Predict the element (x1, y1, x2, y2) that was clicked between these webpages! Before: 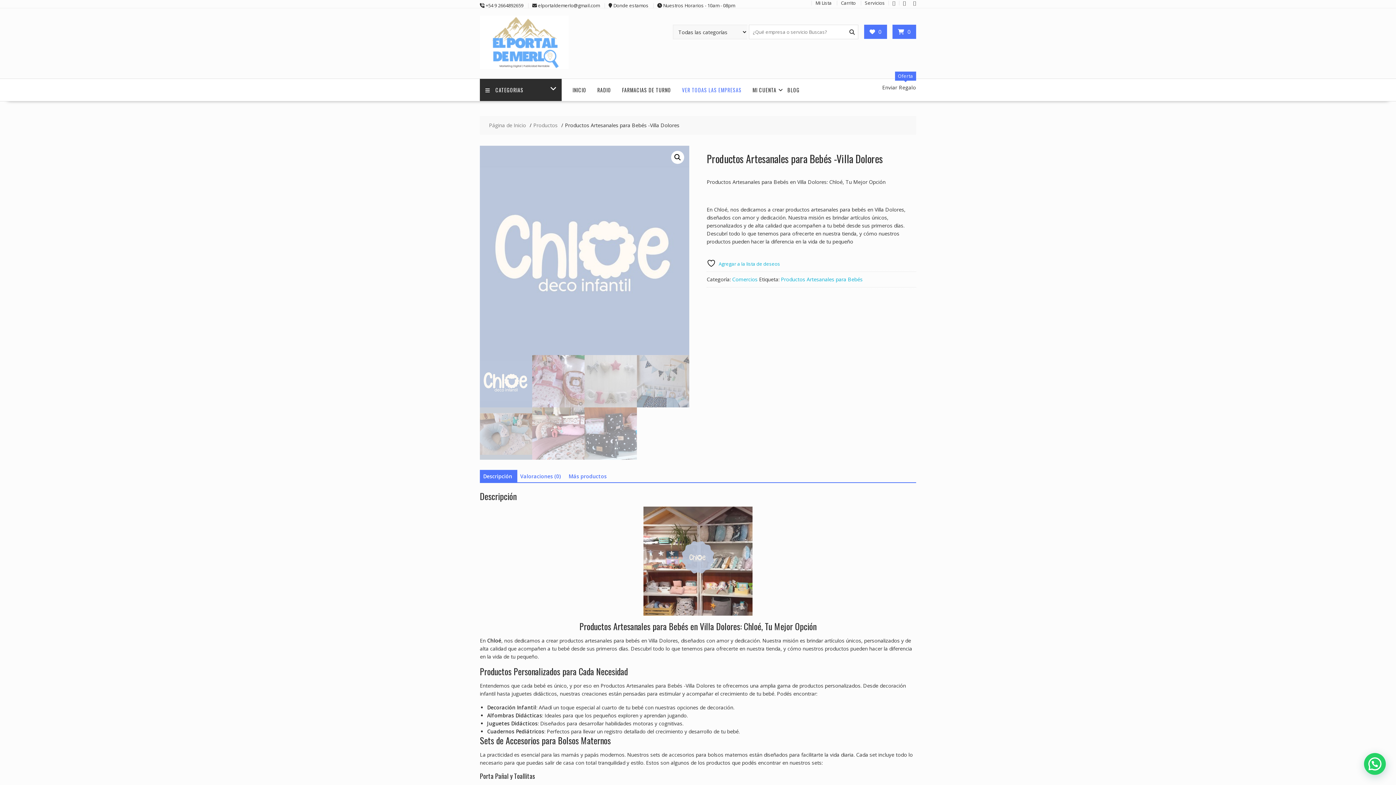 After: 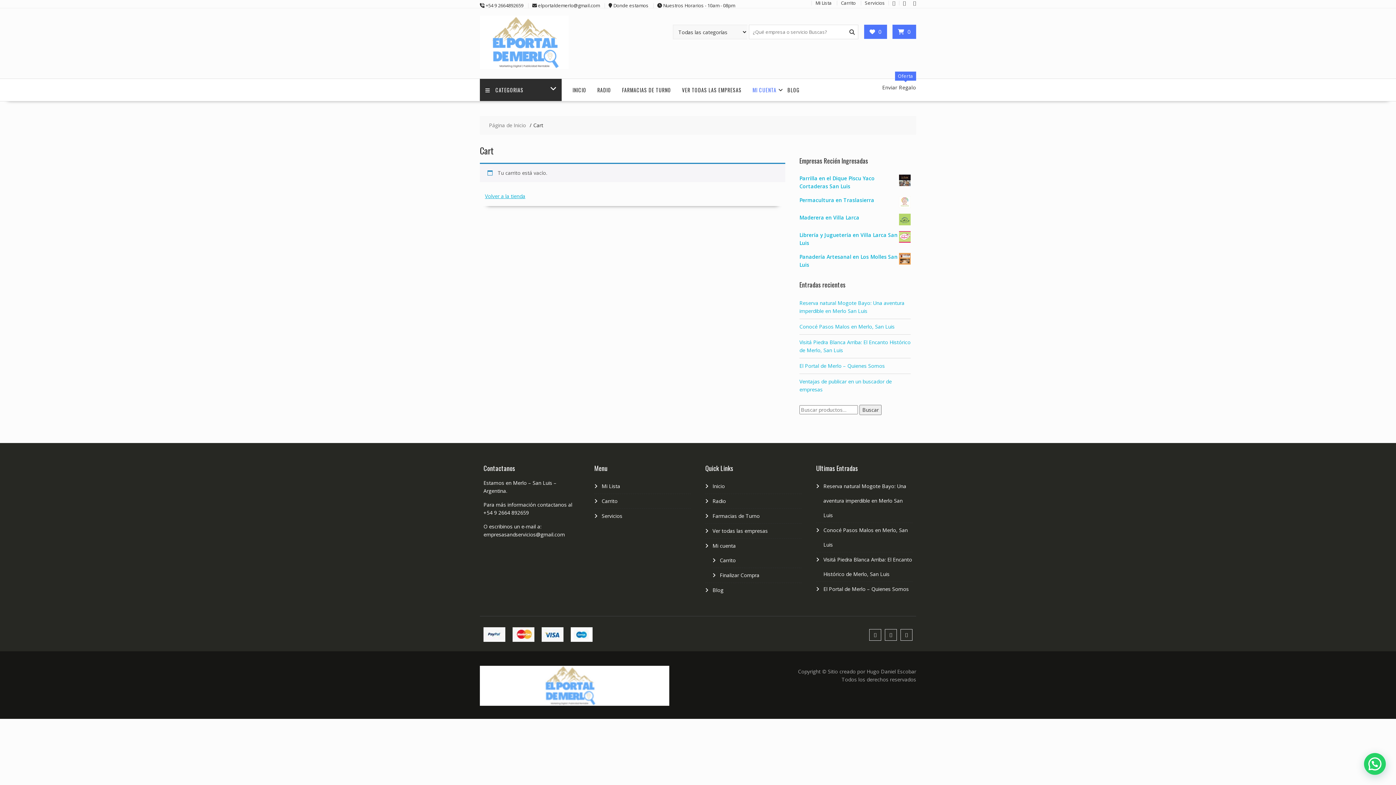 Action: bbox: (898, 28, 910, 35) label:  0